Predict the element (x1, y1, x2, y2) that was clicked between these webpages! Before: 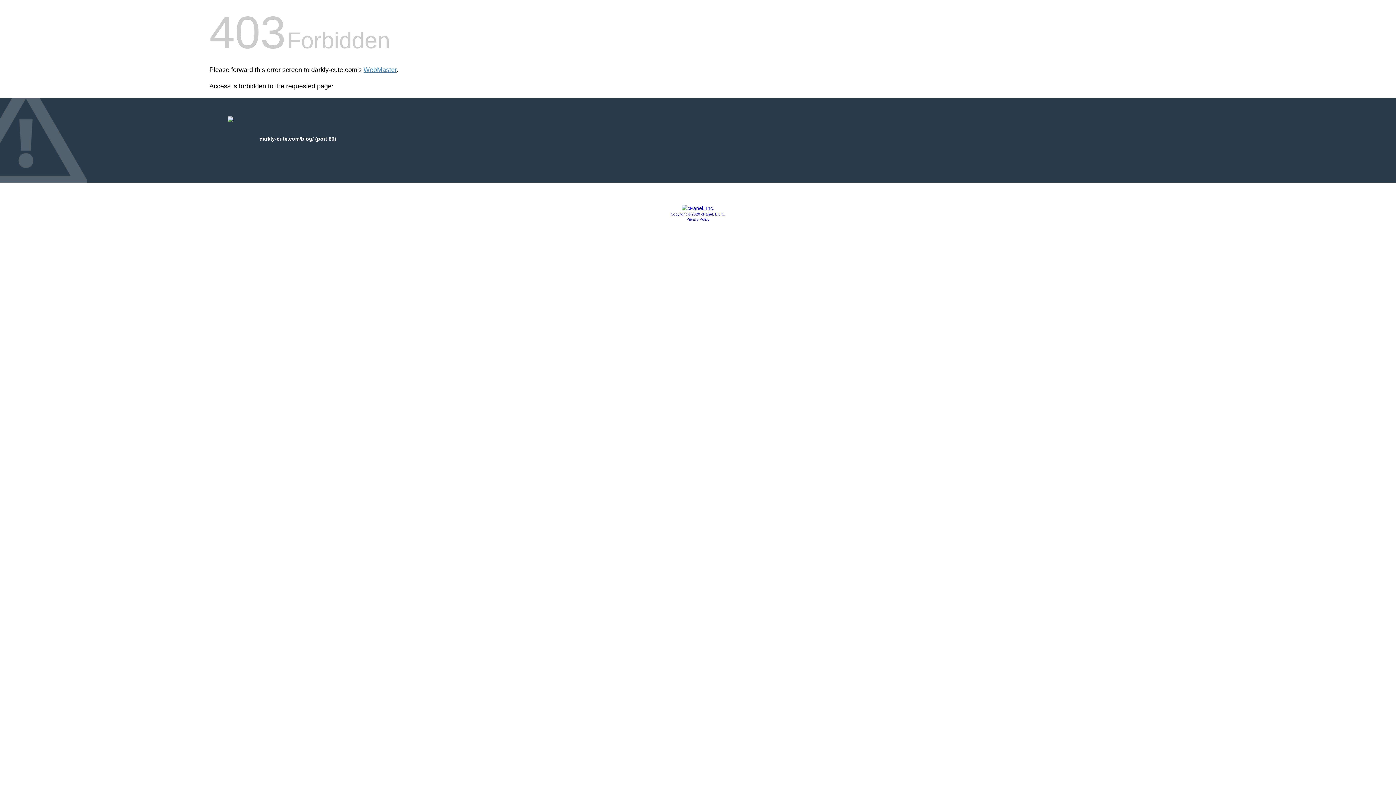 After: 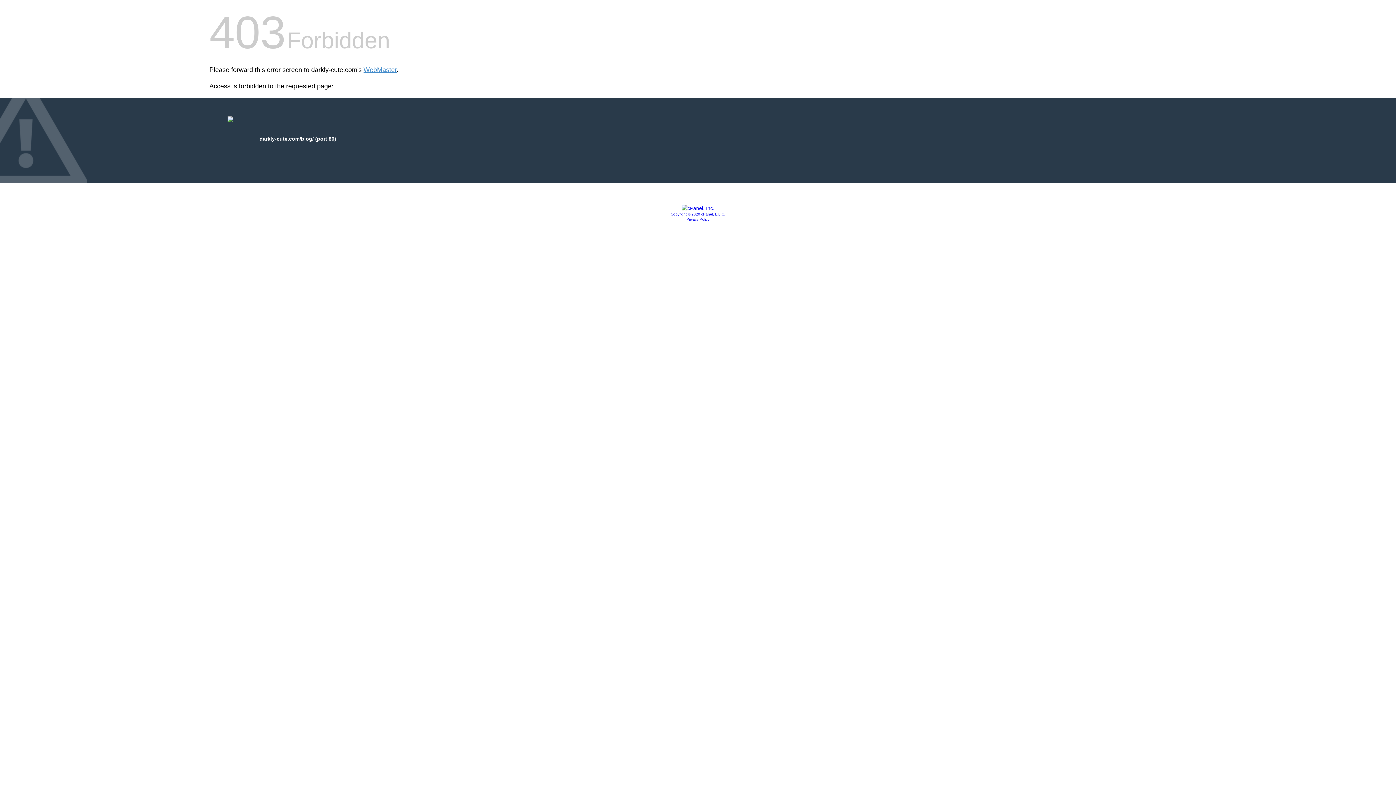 Action: label: Privacy Policy bbox: (686, 217, 709, 221)